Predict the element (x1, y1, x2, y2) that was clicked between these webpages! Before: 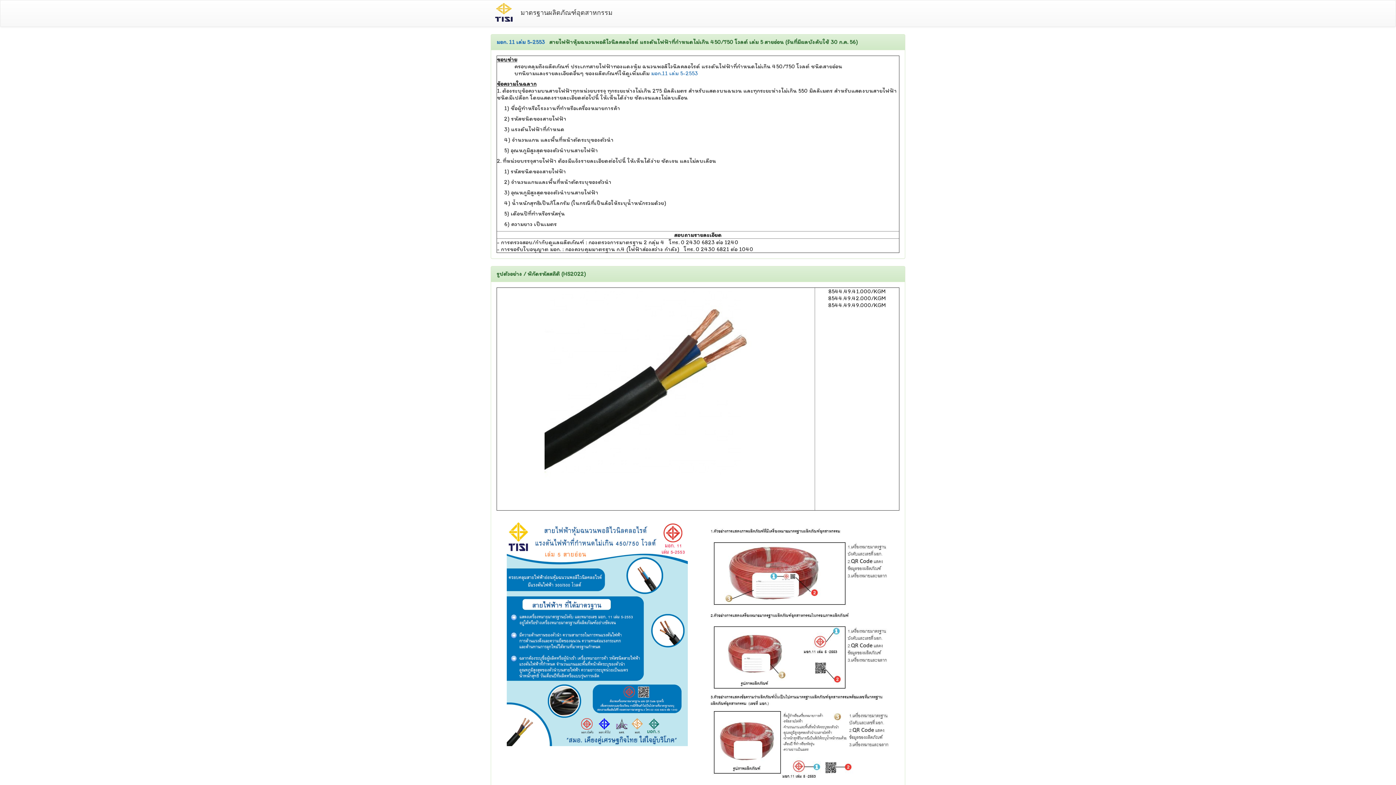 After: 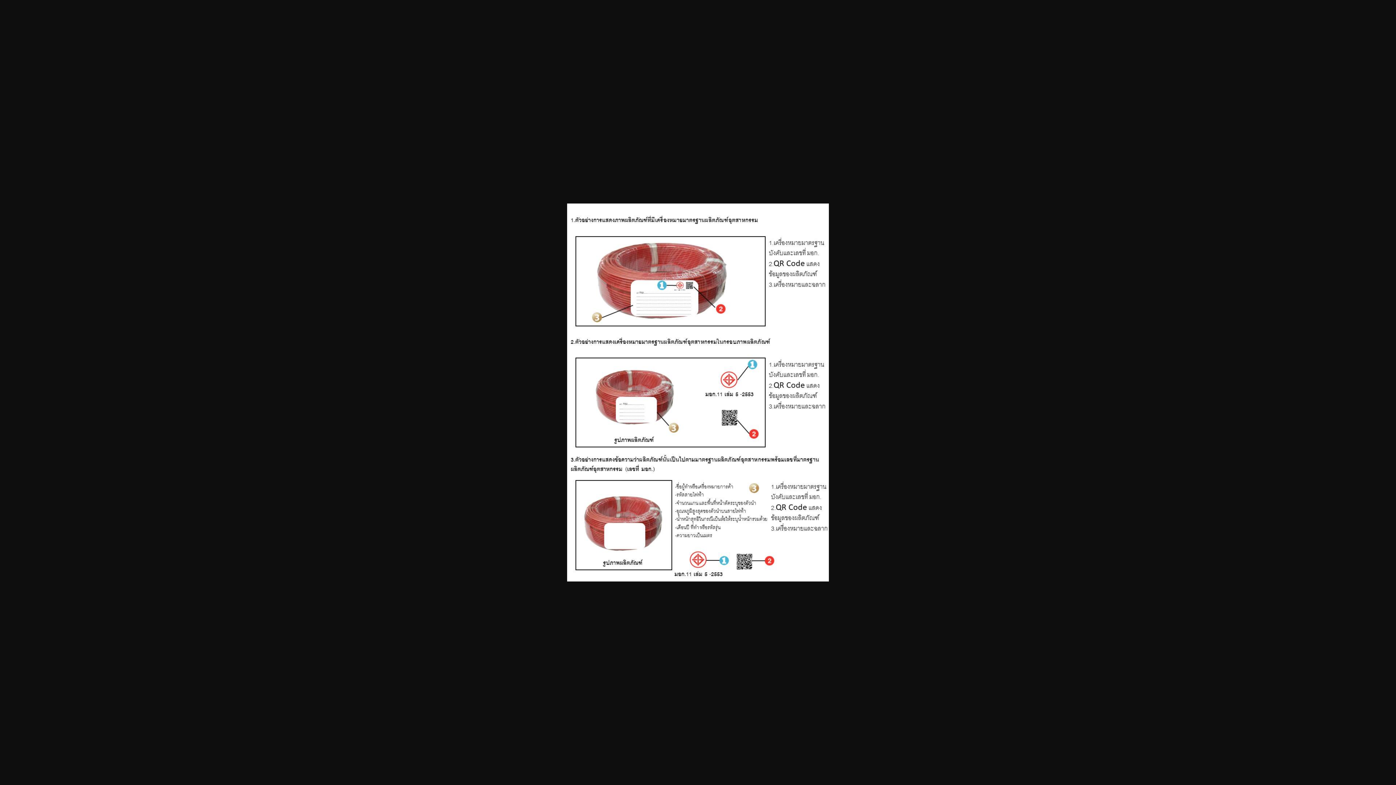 Action: bbox: (708, 646, 889, 653)